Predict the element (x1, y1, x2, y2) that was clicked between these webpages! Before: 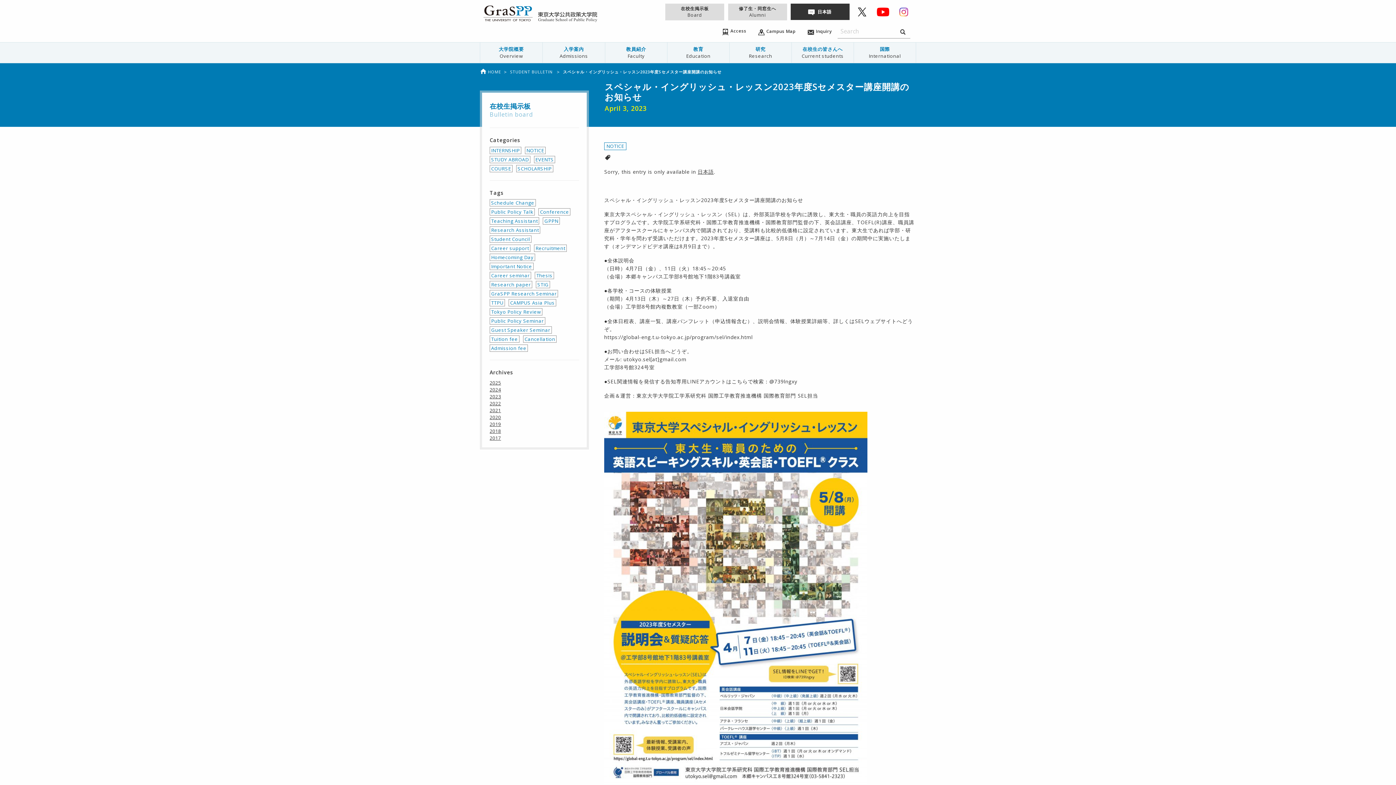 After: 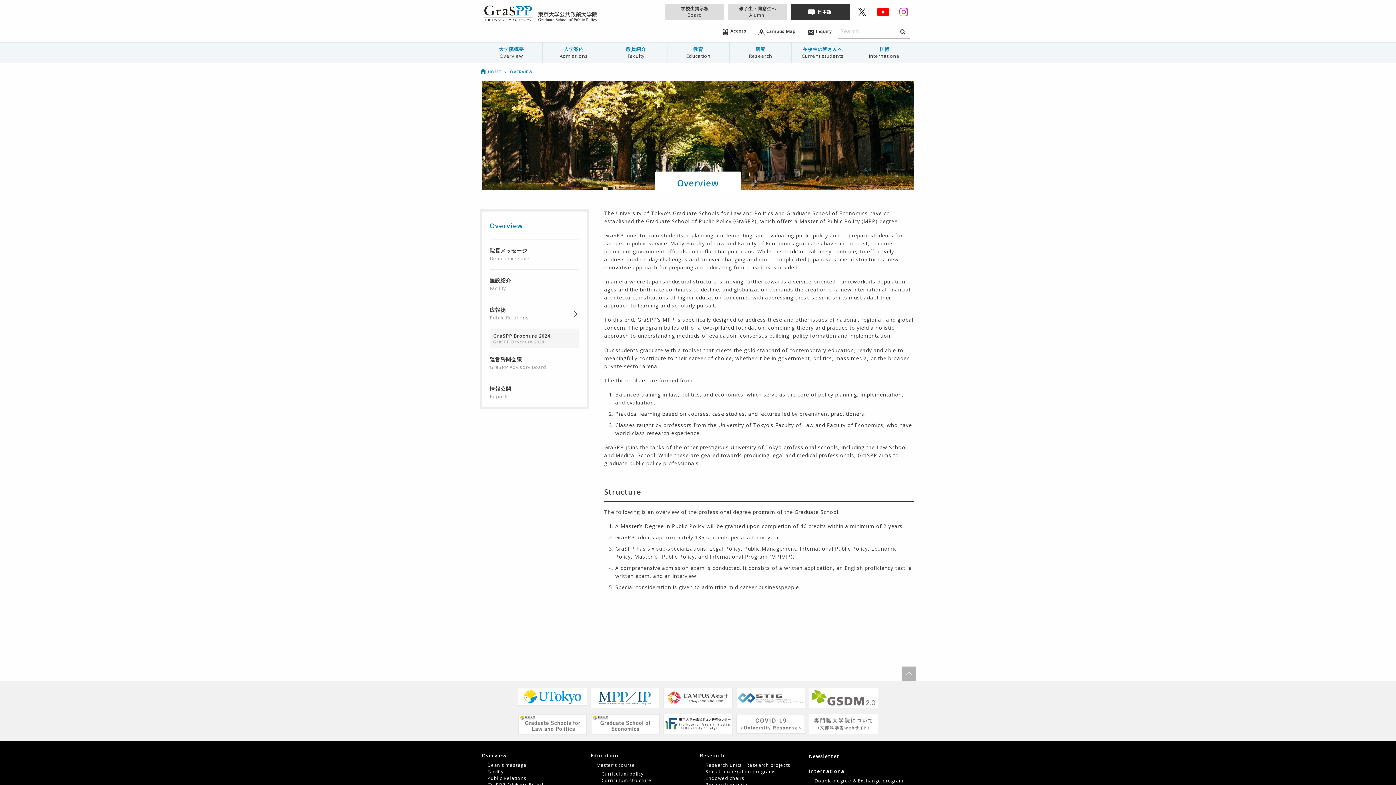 Action: bbox: (480, 42, 542, 63) label: 大学院概要
Overview